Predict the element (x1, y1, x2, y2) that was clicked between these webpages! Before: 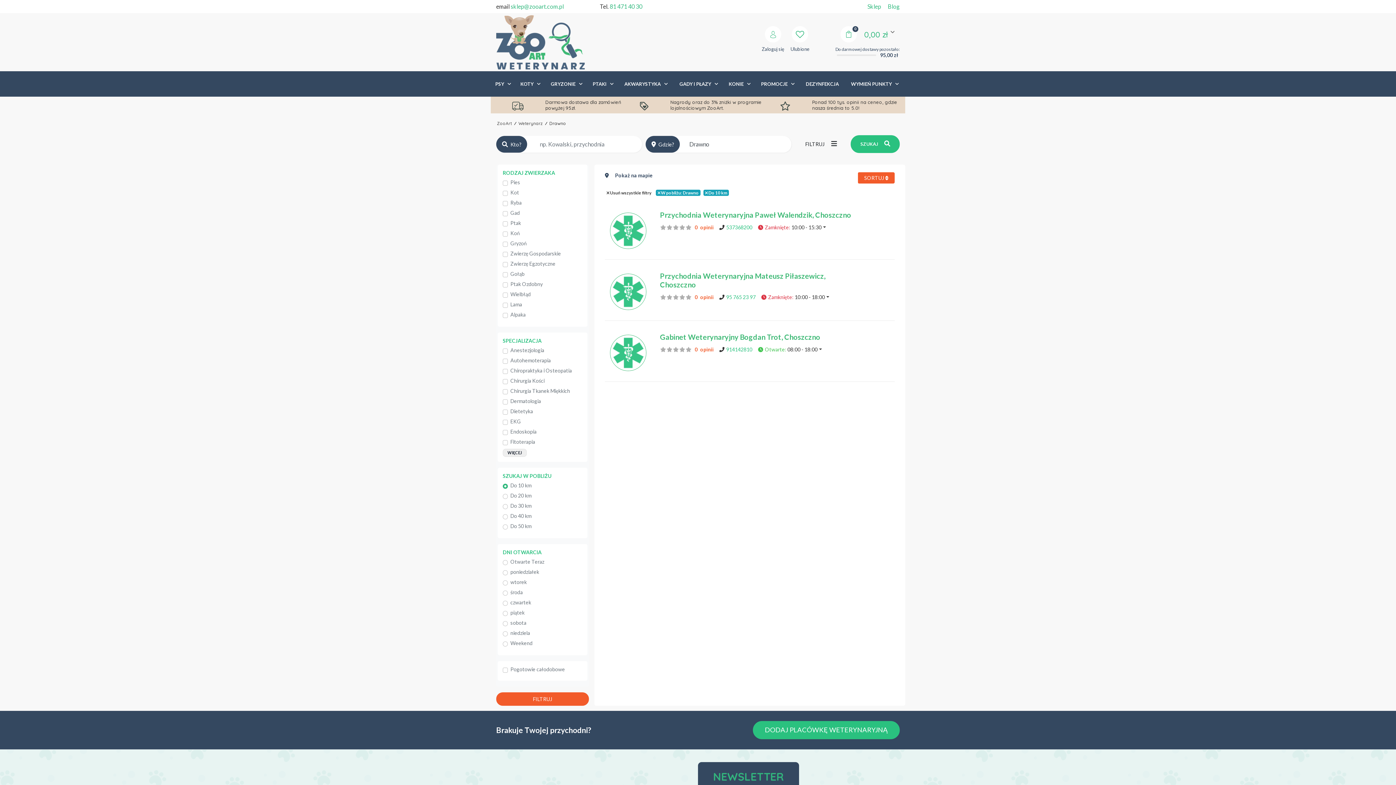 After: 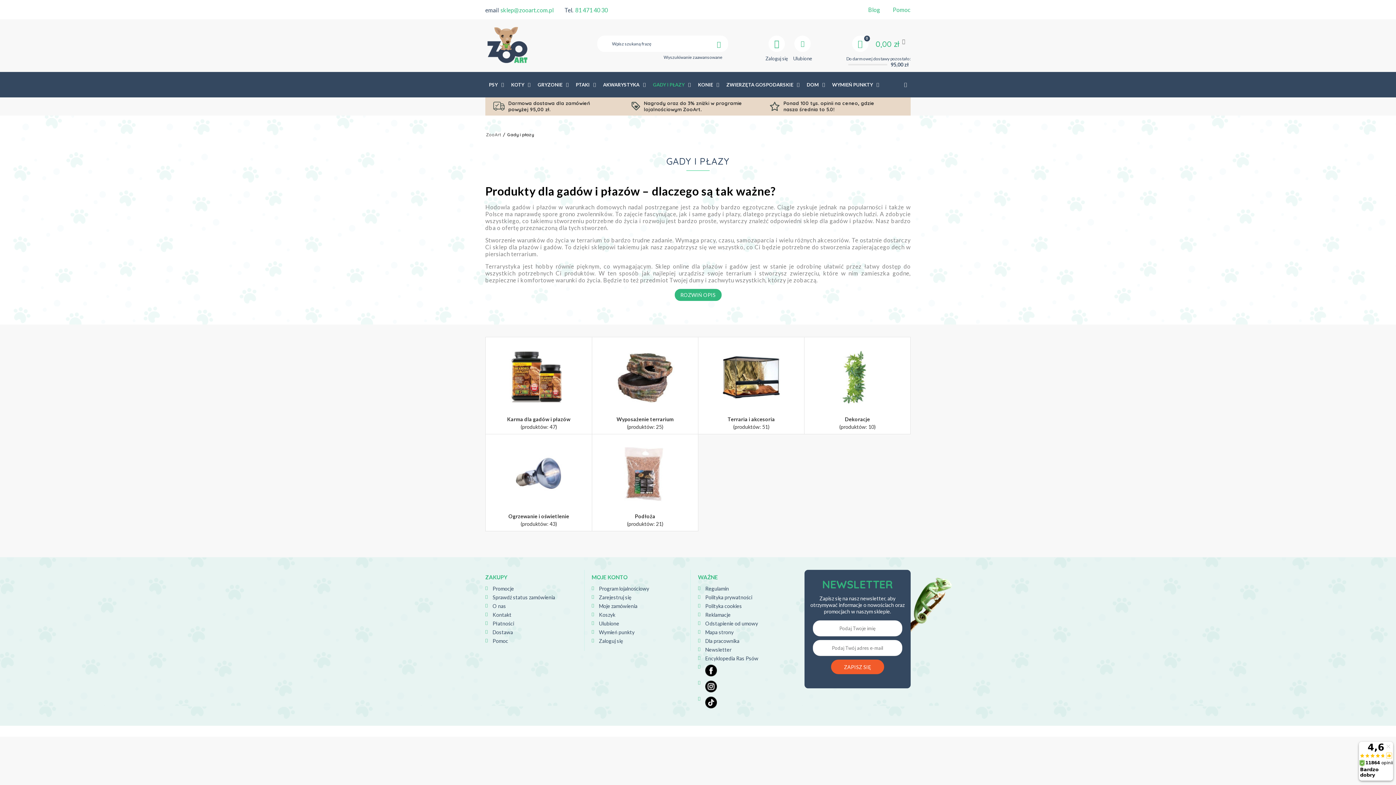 Action: bbox: (673, 71, 724, 96) label: GADY I PŁAZY